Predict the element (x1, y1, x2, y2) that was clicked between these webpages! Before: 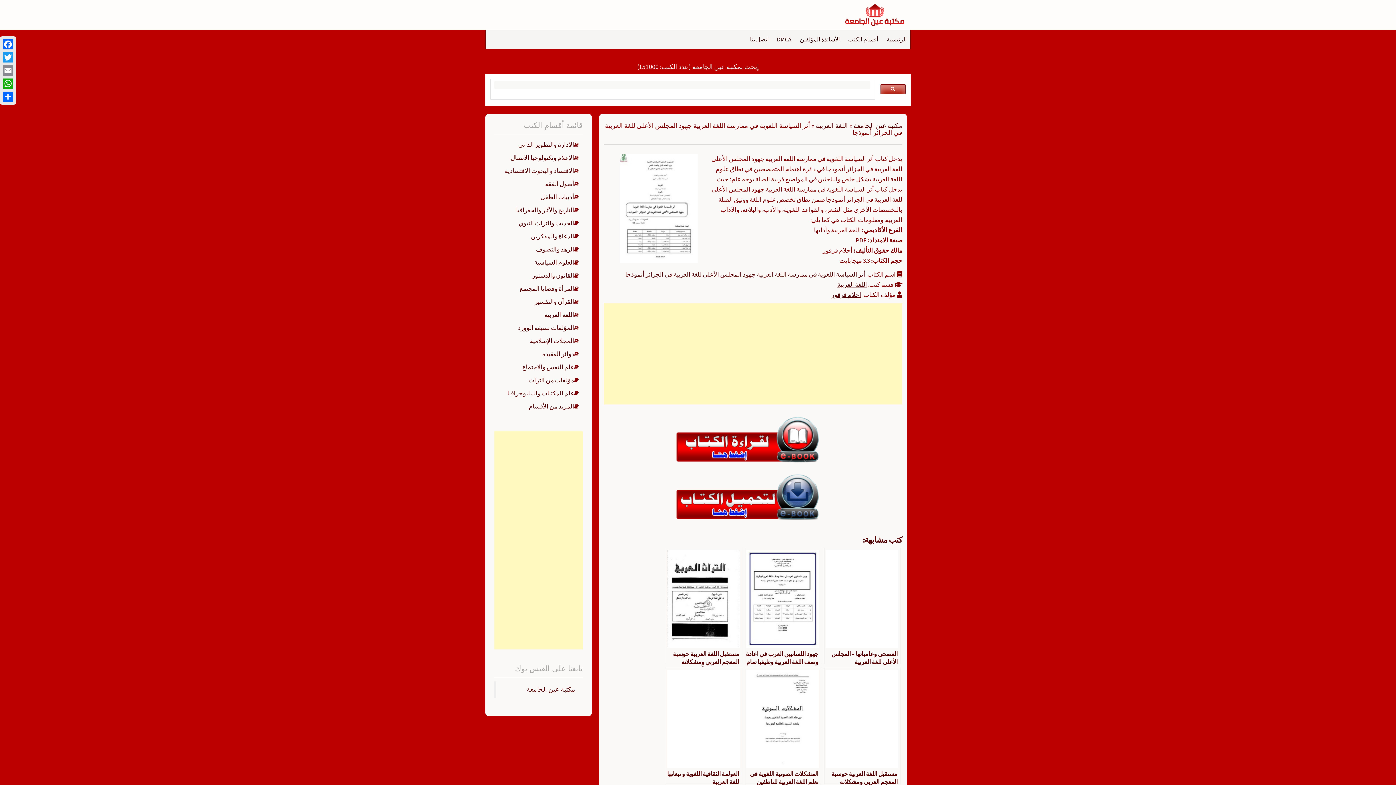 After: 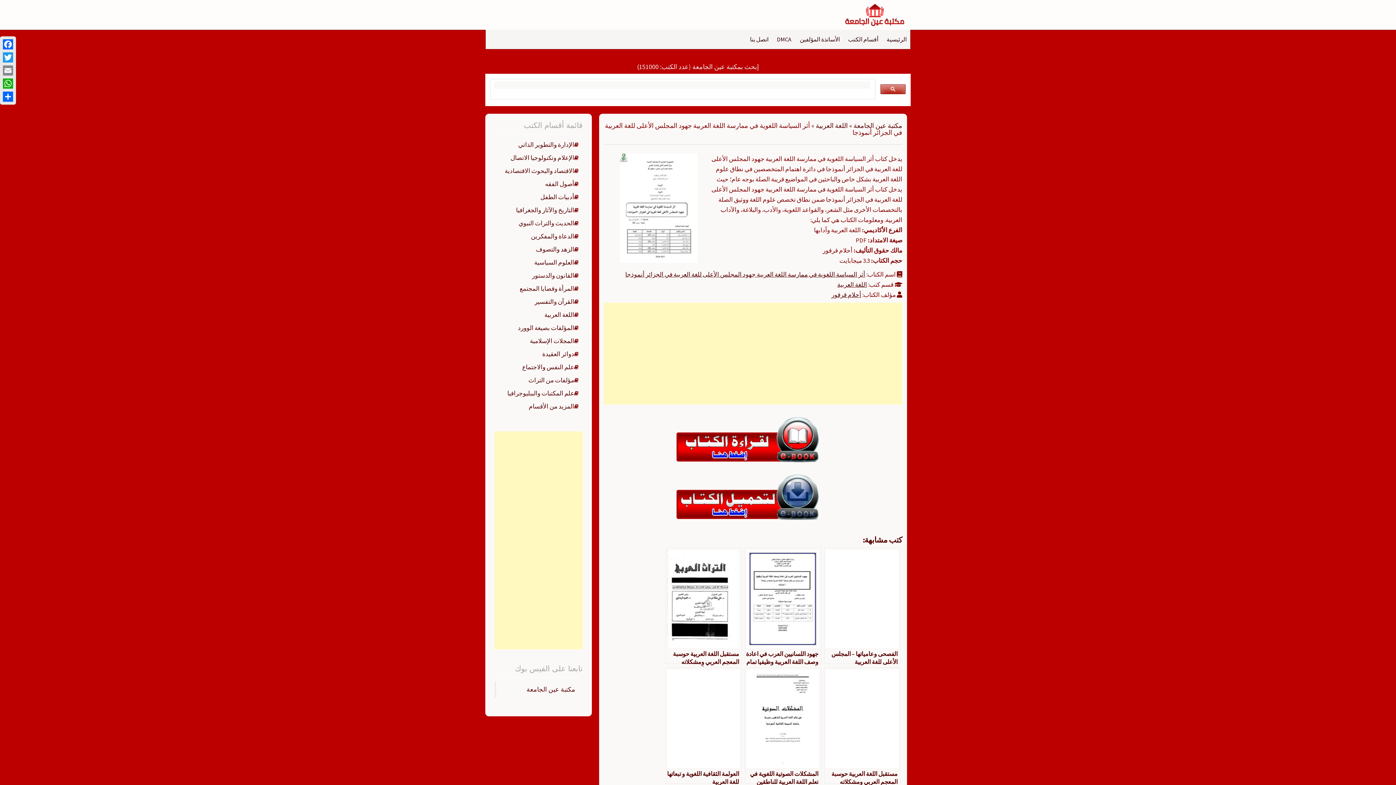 Action: bbox: (625, 270, 865, 278) label: أثر السياسة اللغوية في ممارسة اللغة العربية جهود المجلس الأعلى للغة العربية في الجزائر أنموذجا